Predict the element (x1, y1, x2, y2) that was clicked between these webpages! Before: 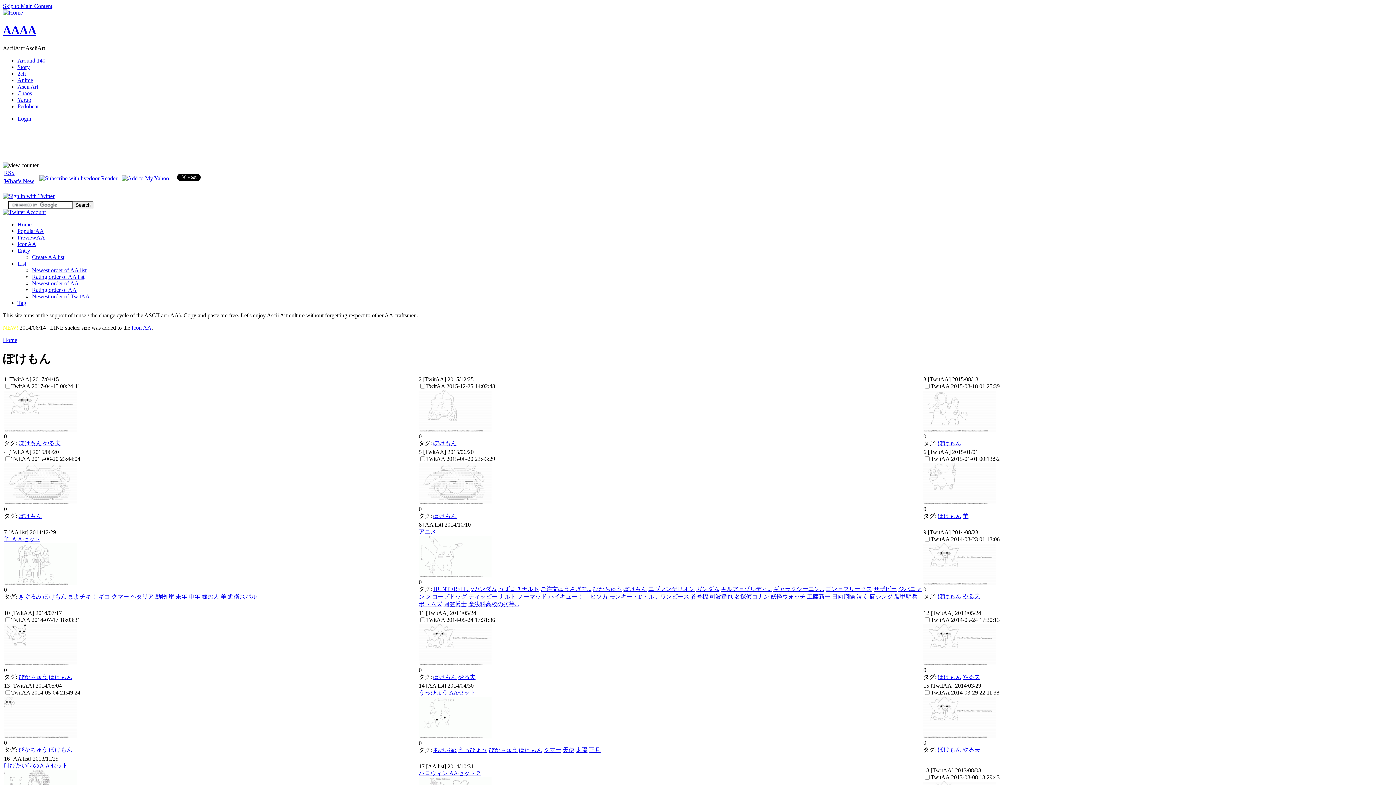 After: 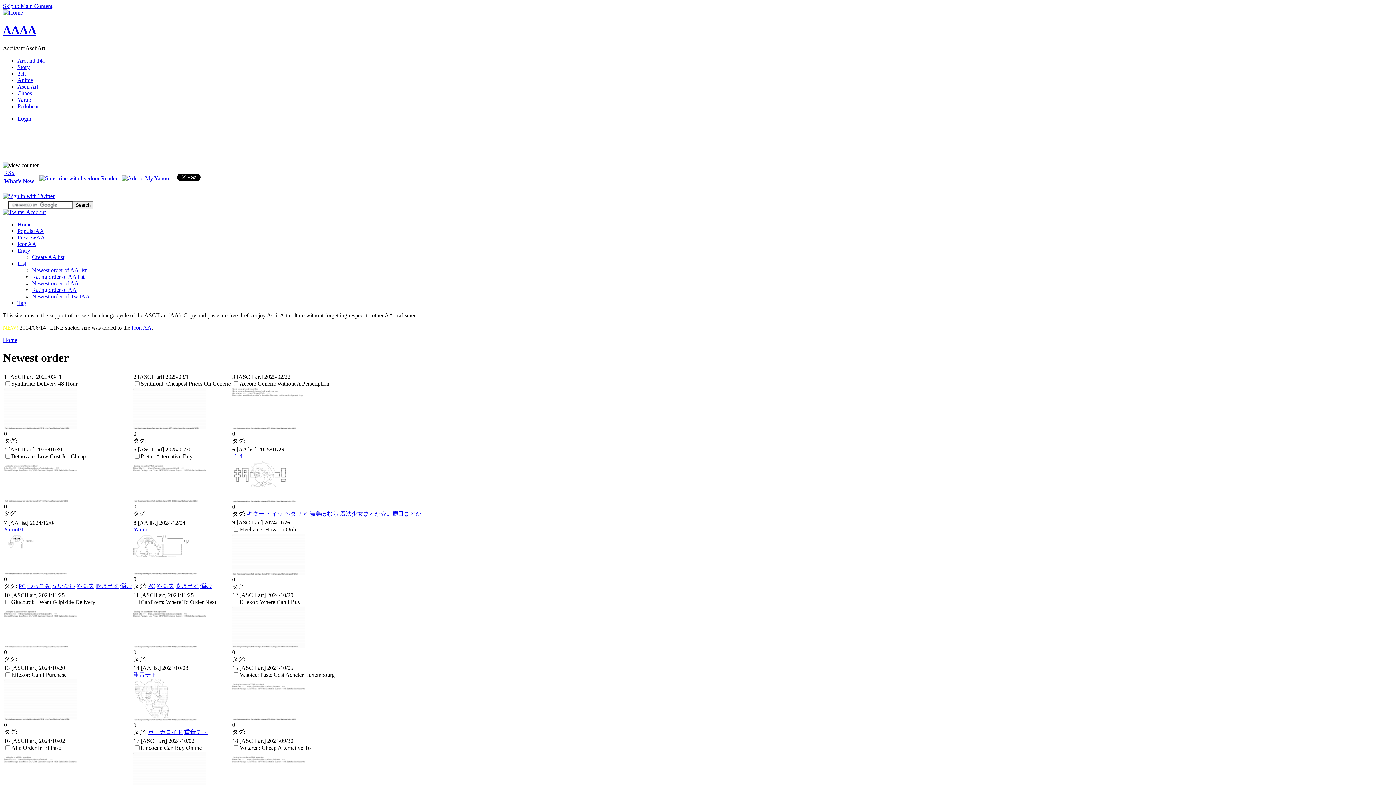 Action: label: List bbox: (17, 260, 26, 266)